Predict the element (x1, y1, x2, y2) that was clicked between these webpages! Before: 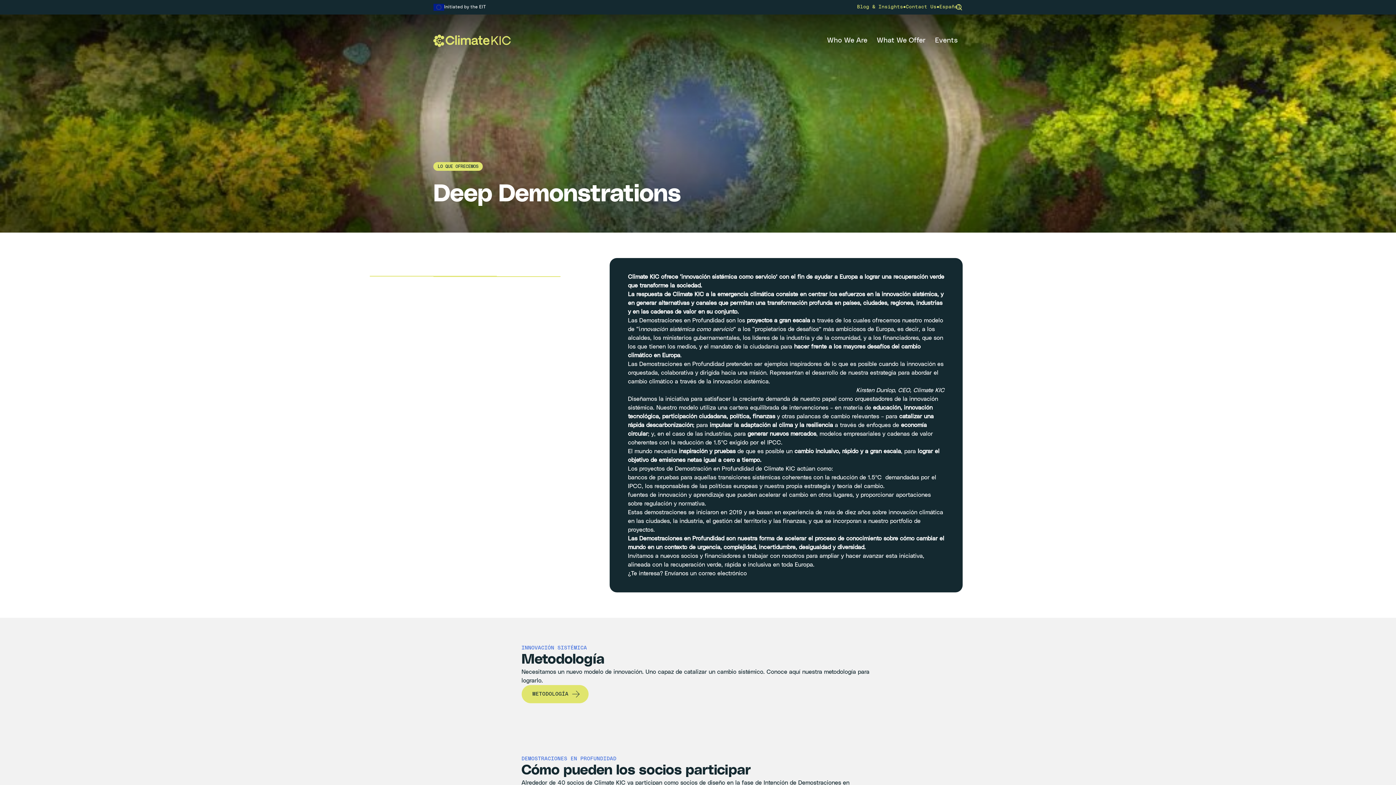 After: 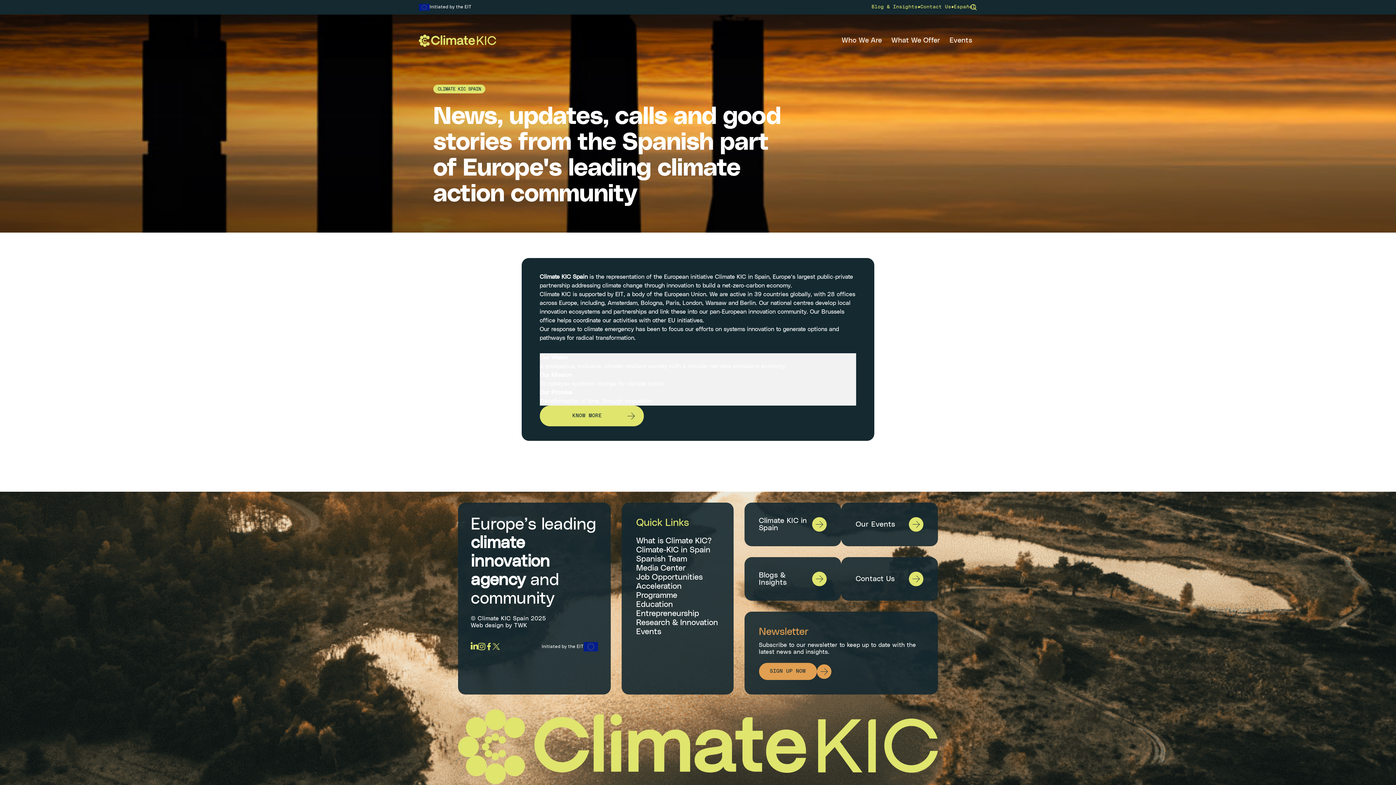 Action: bbox: (433, 34, 511, 46)